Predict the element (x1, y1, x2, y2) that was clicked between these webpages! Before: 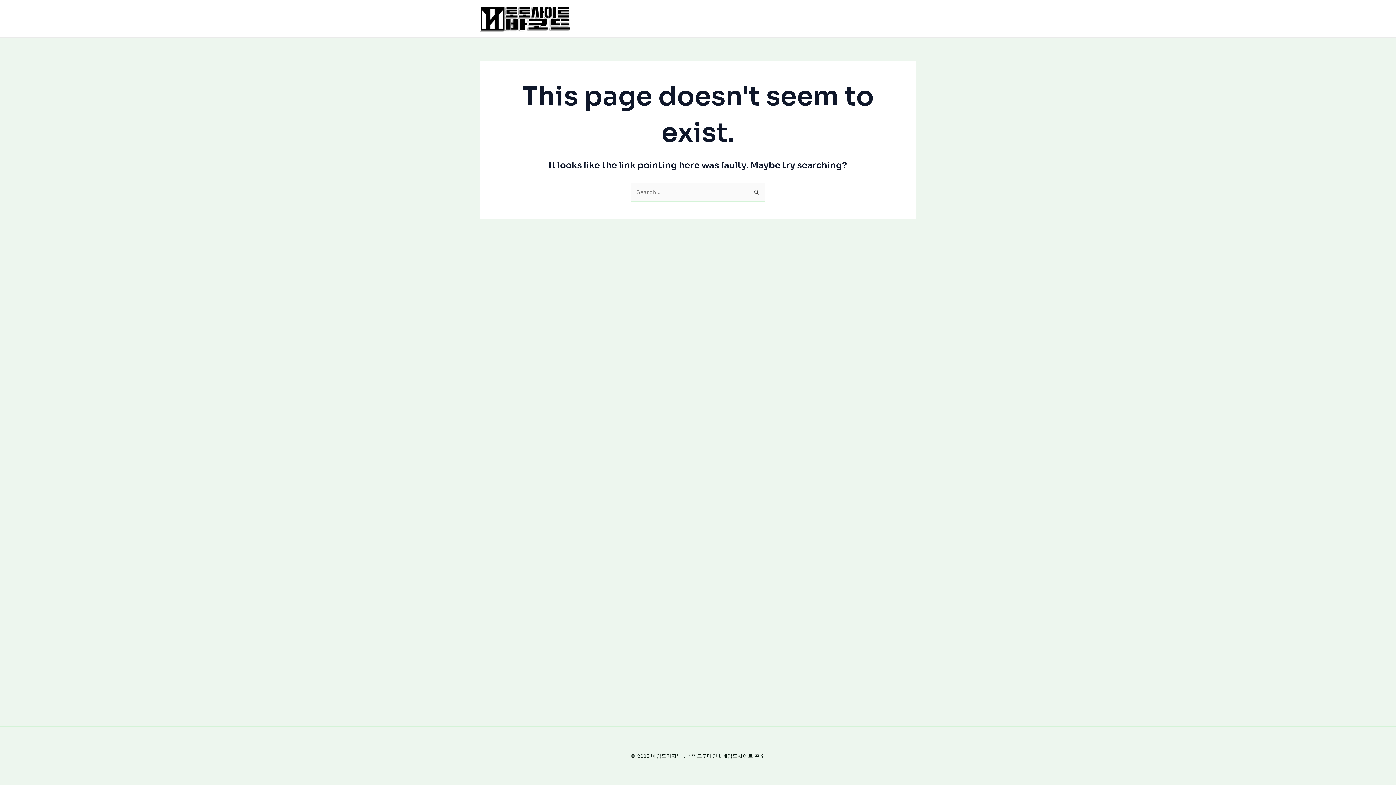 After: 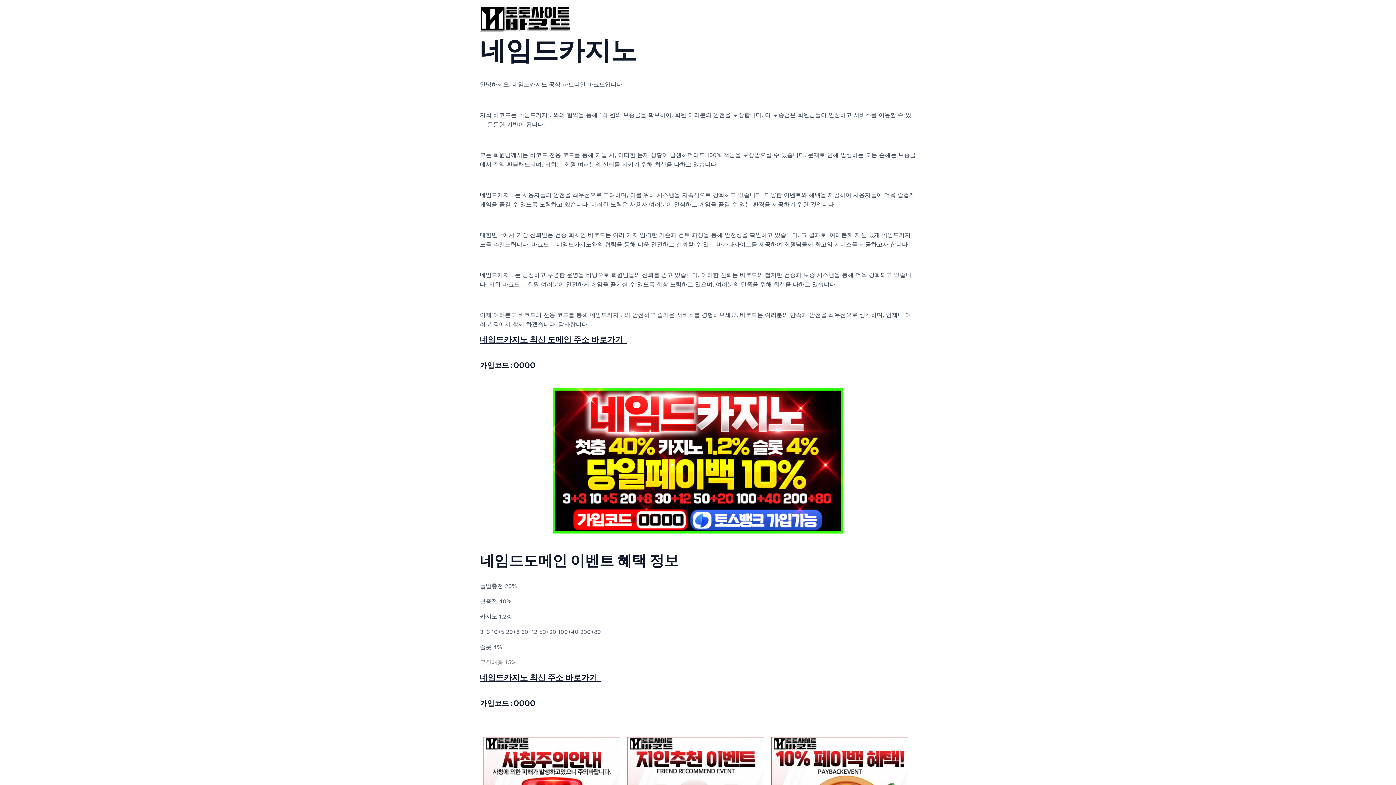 Action: bbox: (480, 14, 570, 21)